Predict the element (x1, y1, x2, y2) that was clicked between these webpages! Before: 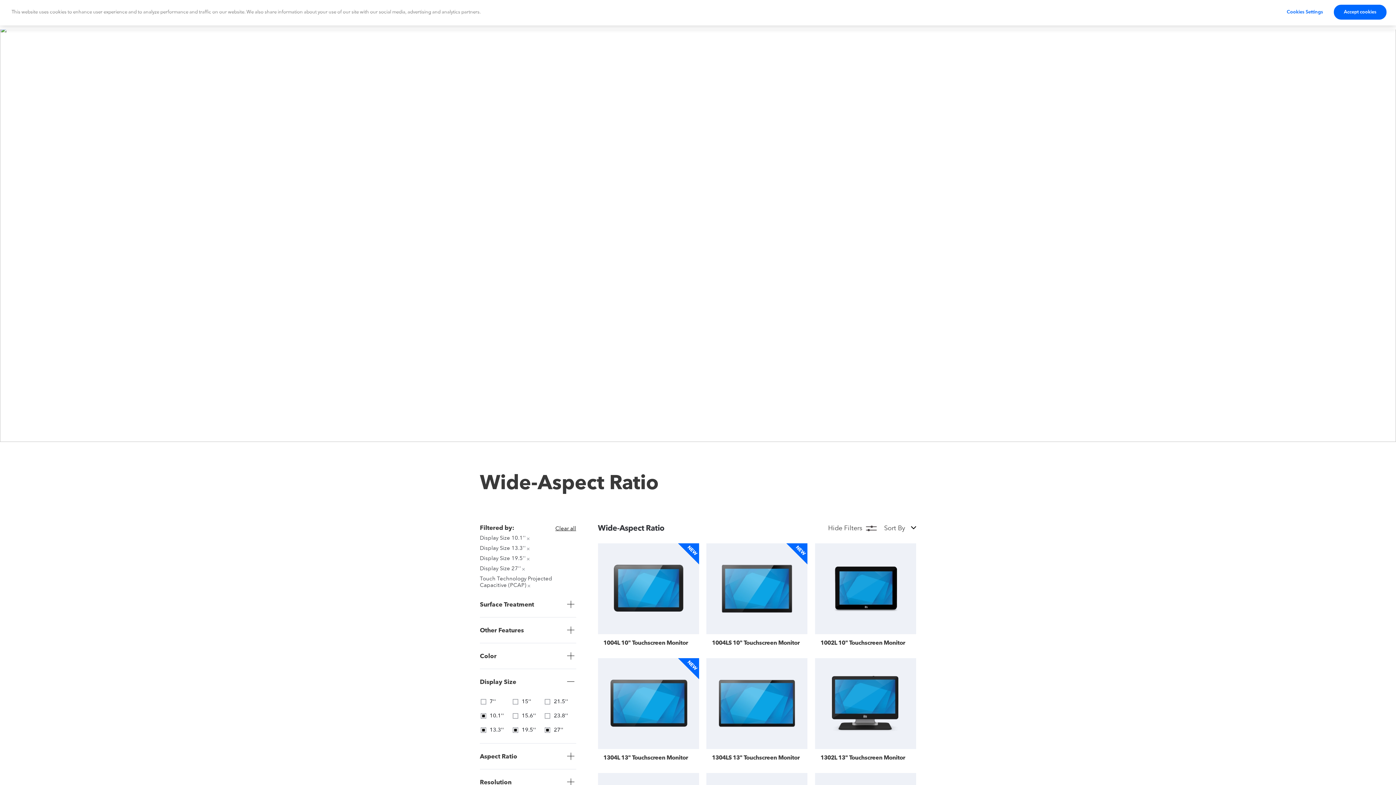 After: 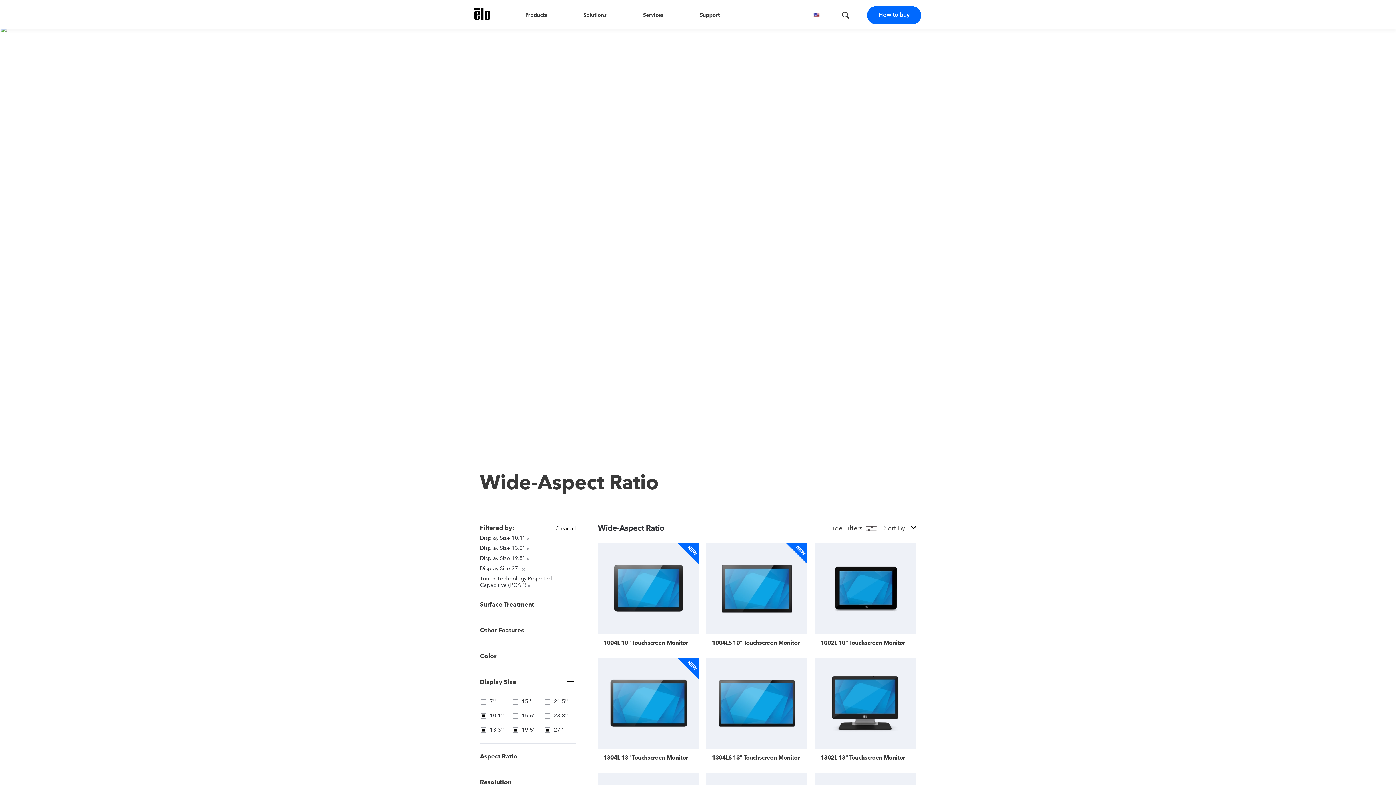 Action: label: Accept cookies bbox: (1334, 4, 1386, 19)